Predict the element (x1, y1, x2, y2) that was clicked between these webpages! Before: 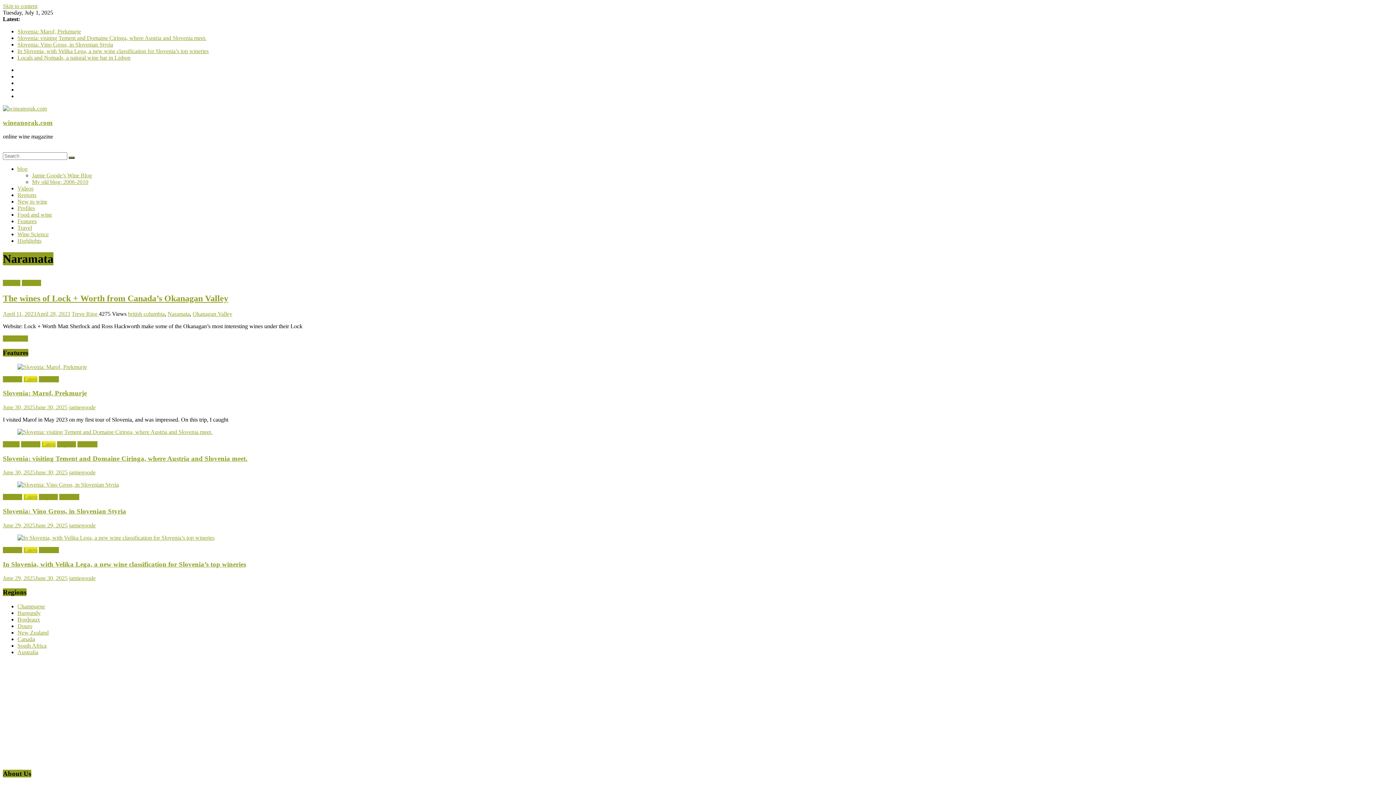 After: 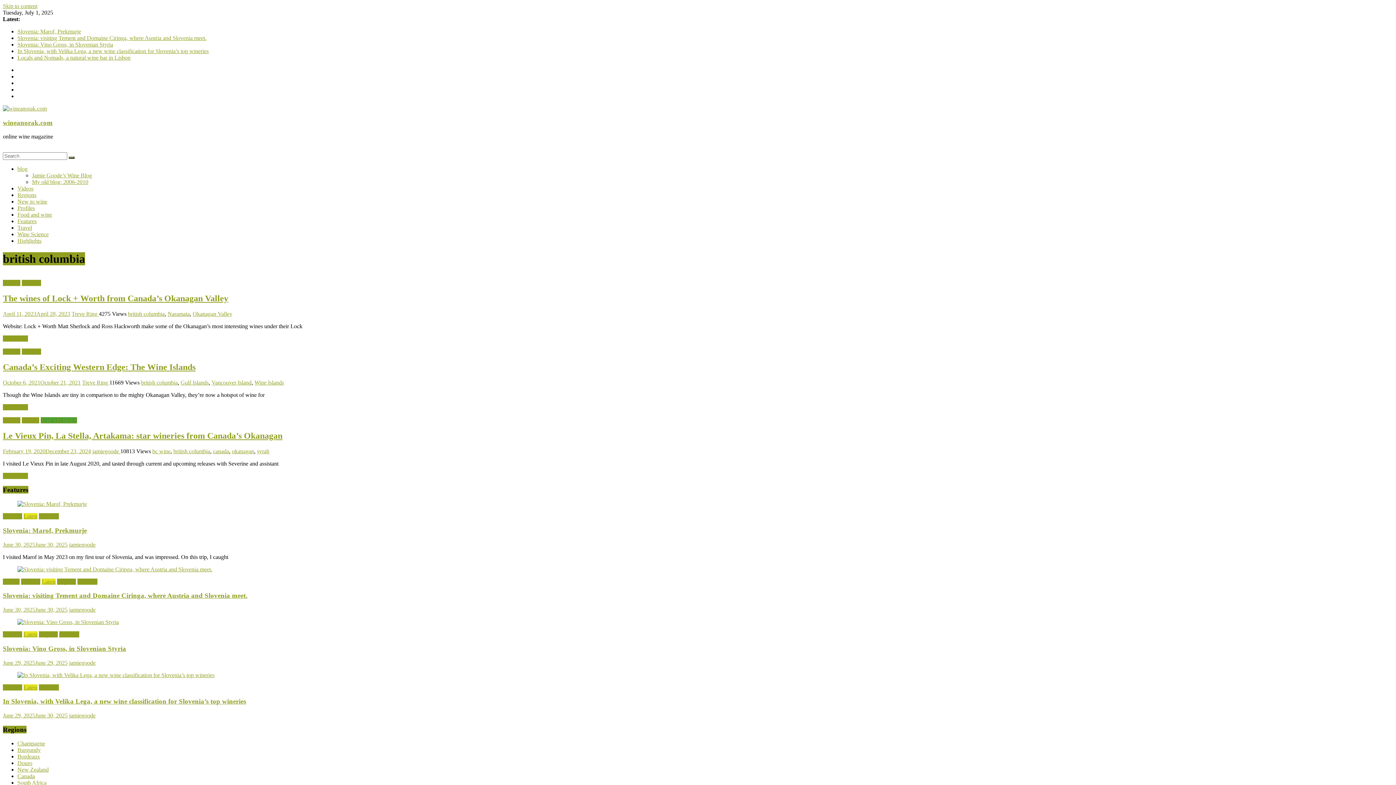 Action: label: british columbia bbox: (128, 310, 164, 317)